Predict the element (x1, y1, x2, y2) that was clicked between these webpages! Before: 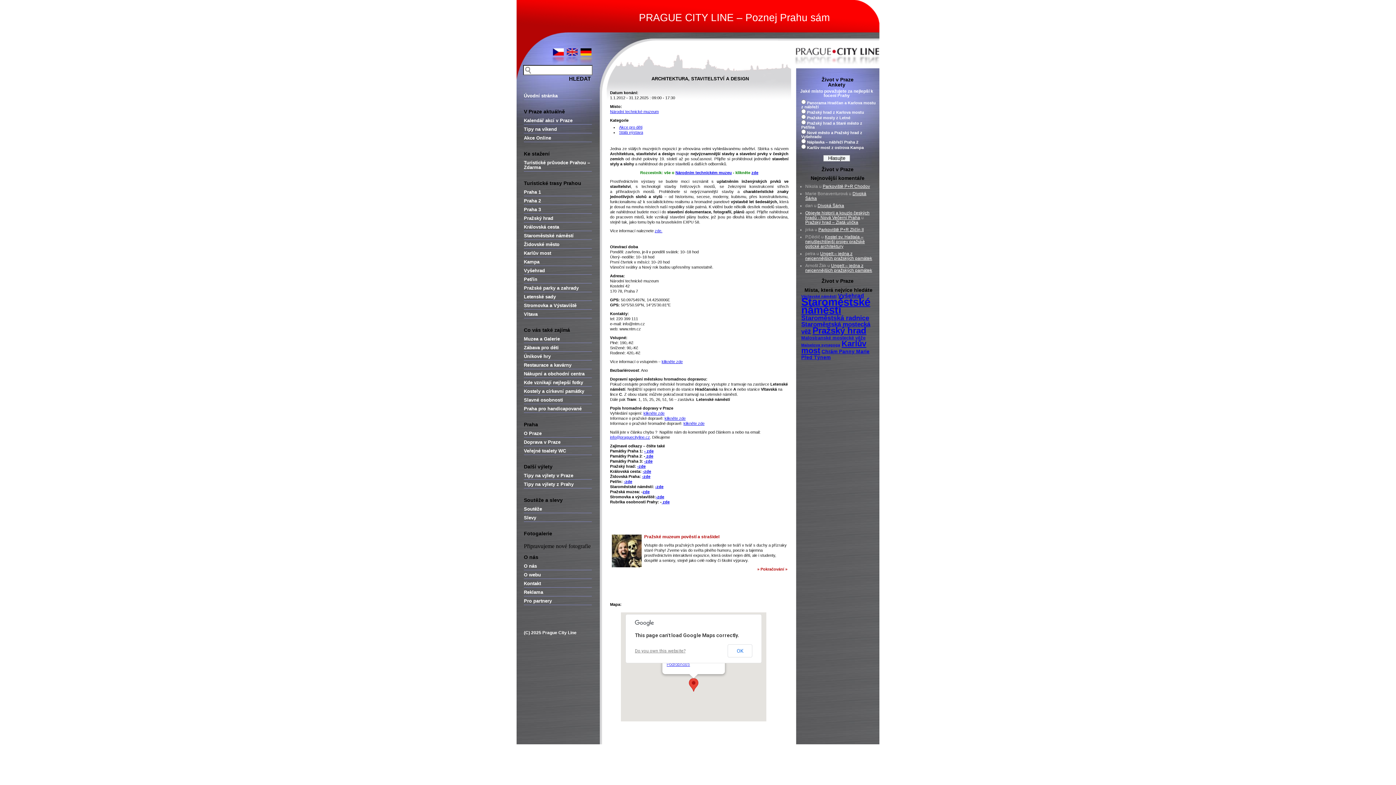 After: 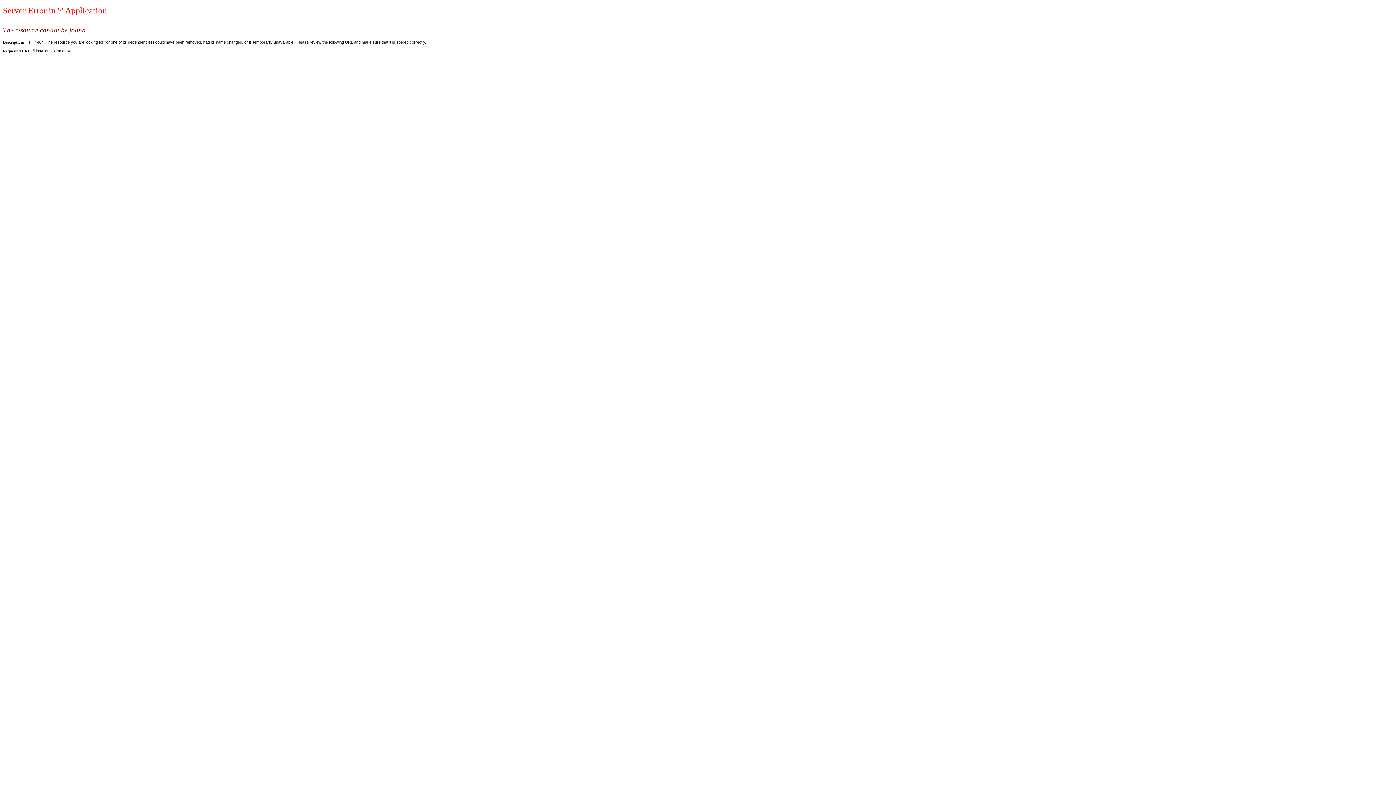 Action: label: klikněte zde bbox: (643, 411, 664, 415)